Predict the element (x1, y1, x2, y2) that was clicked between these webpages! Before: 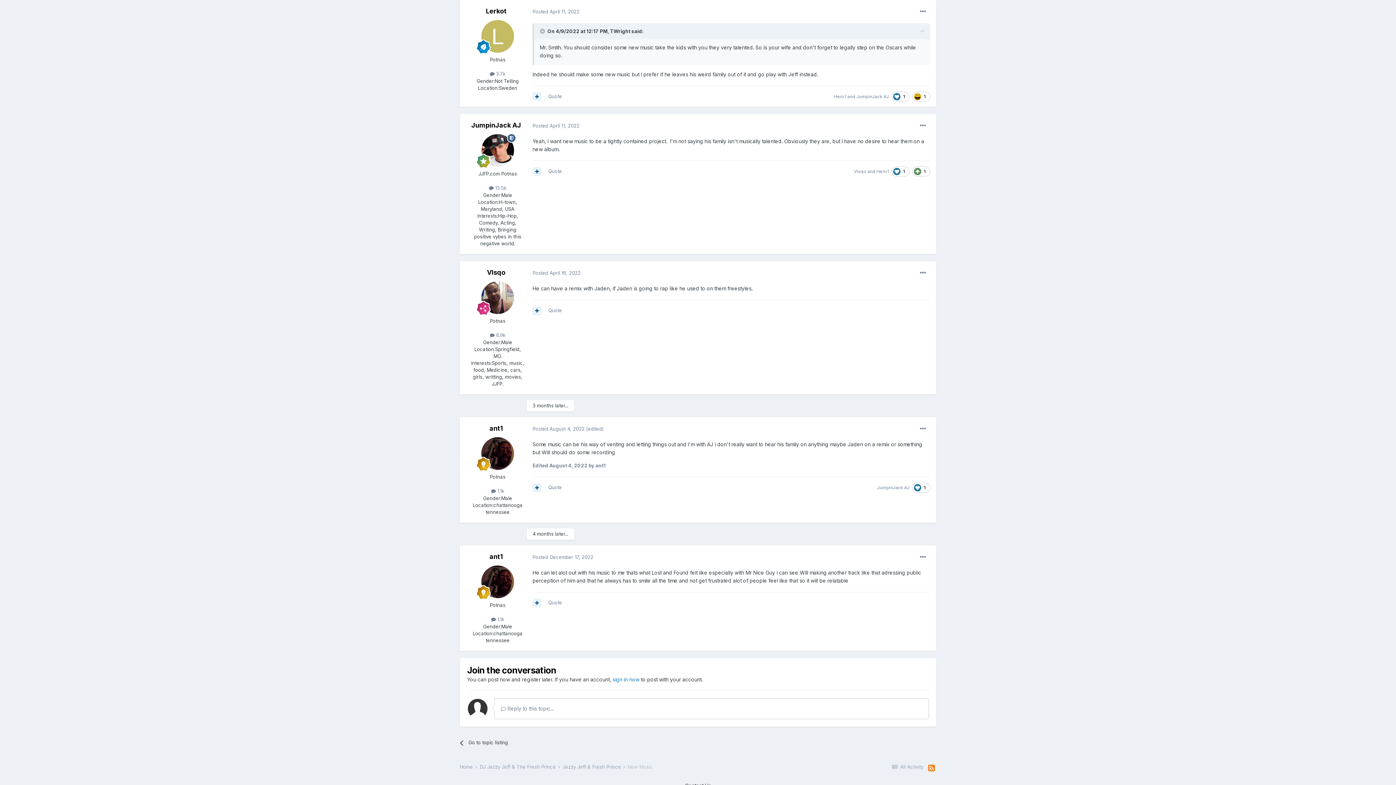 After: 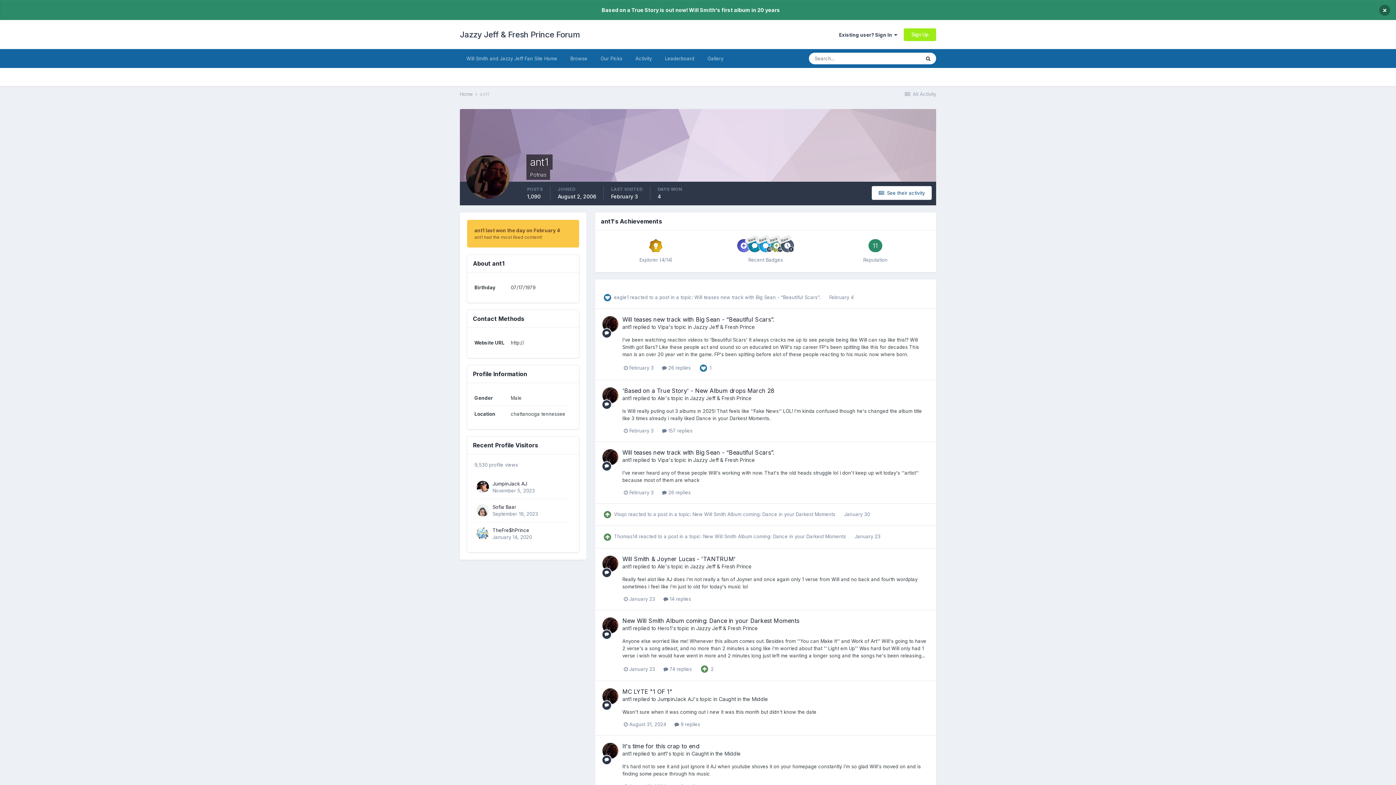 Action: bbox: (481, 565, 514, 598)